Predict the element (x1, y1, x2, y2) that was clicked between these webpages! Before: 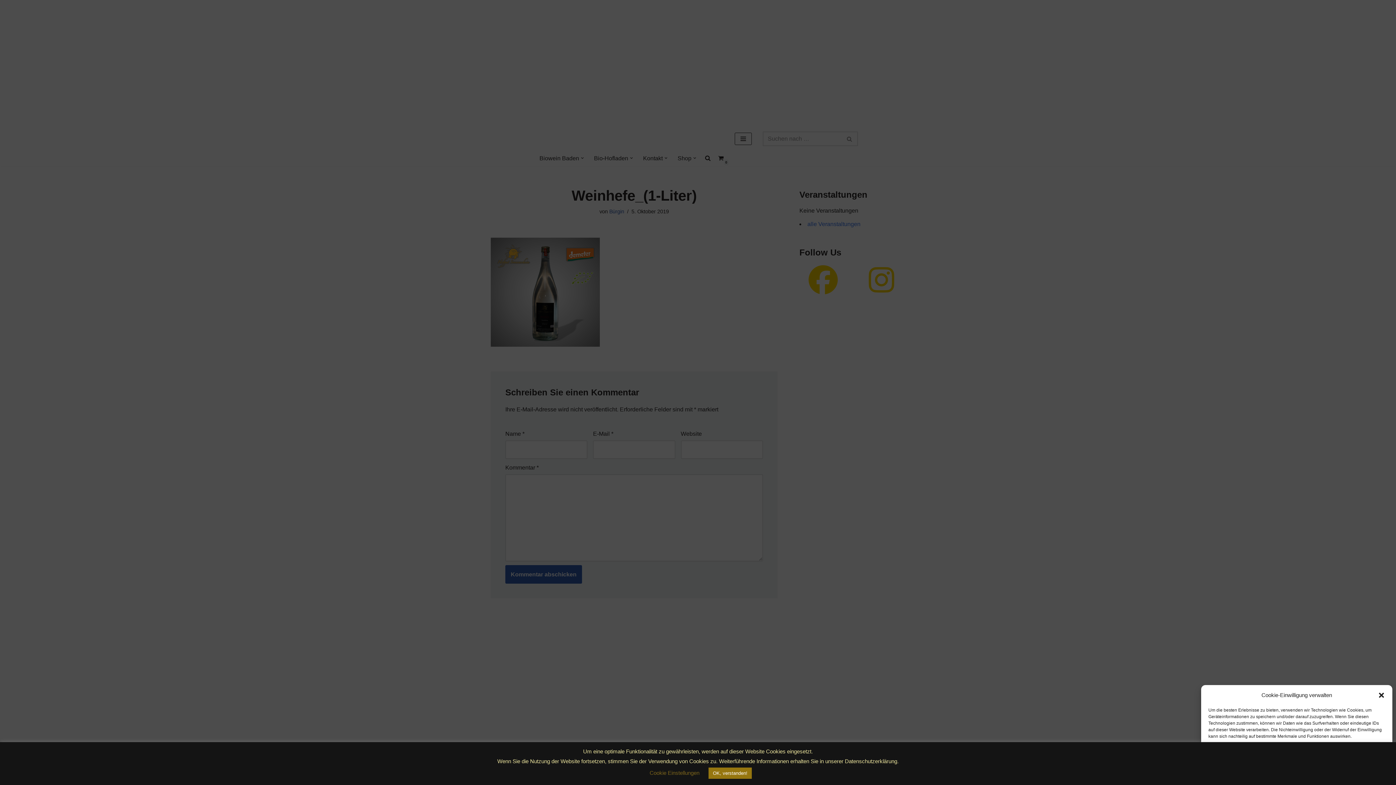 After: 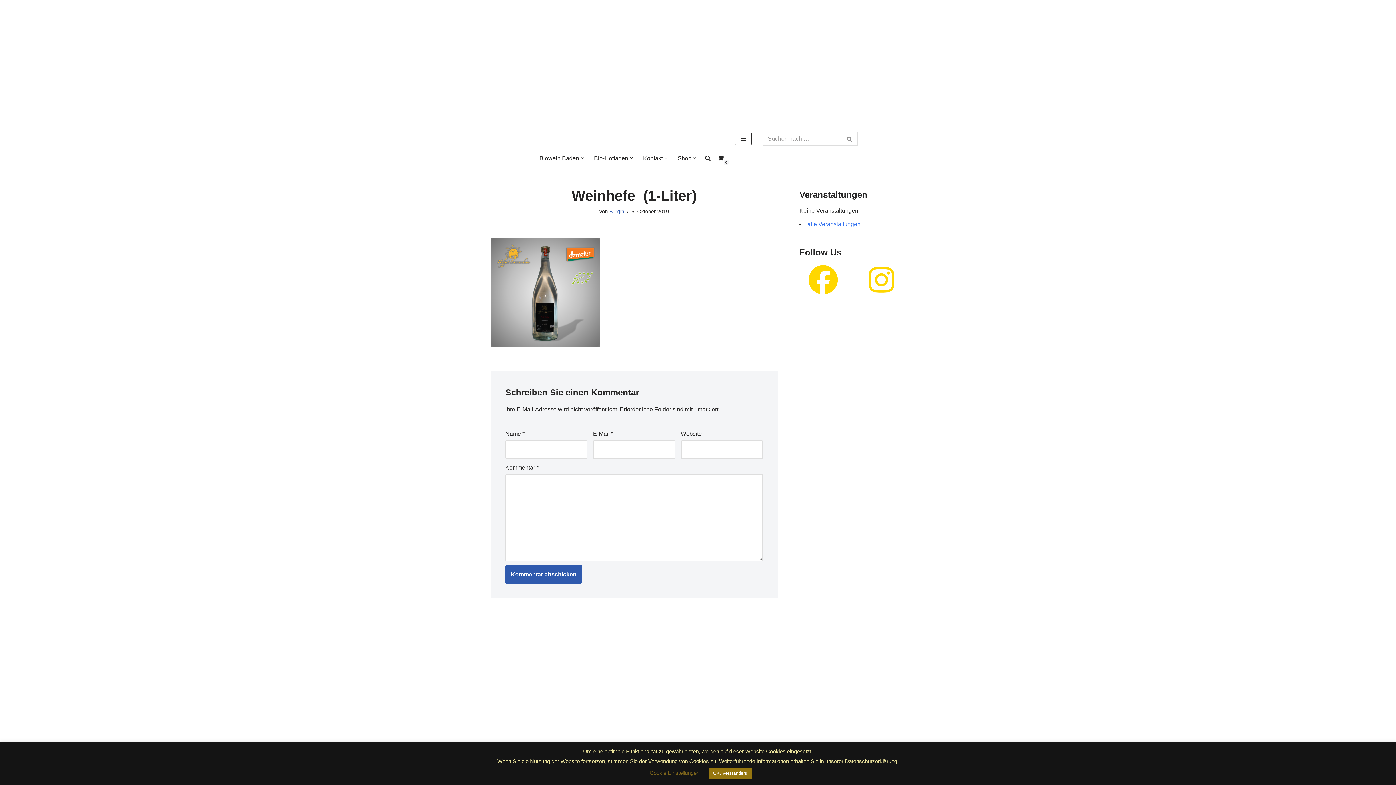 Action: label: Dialog schließen bbox: (1378, 691, 1385, 699)